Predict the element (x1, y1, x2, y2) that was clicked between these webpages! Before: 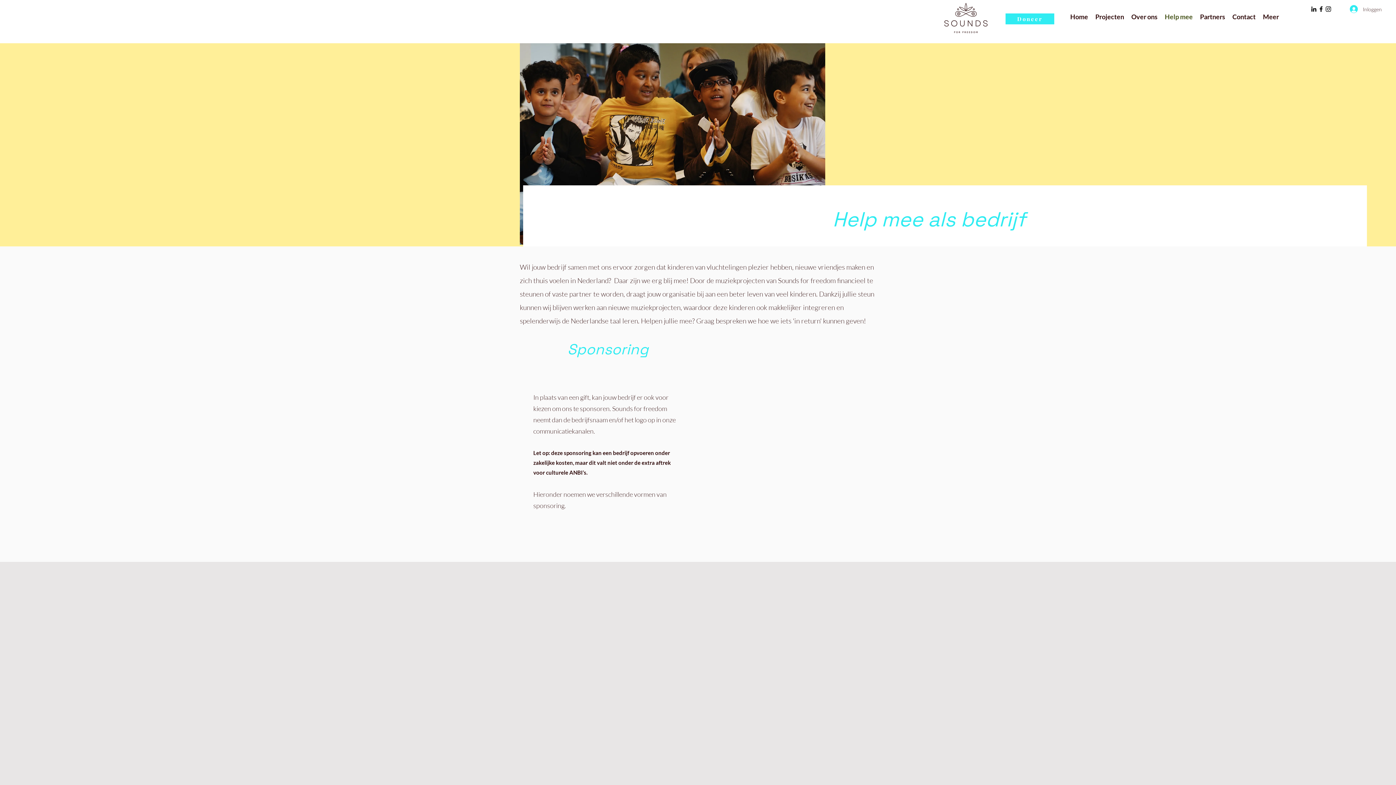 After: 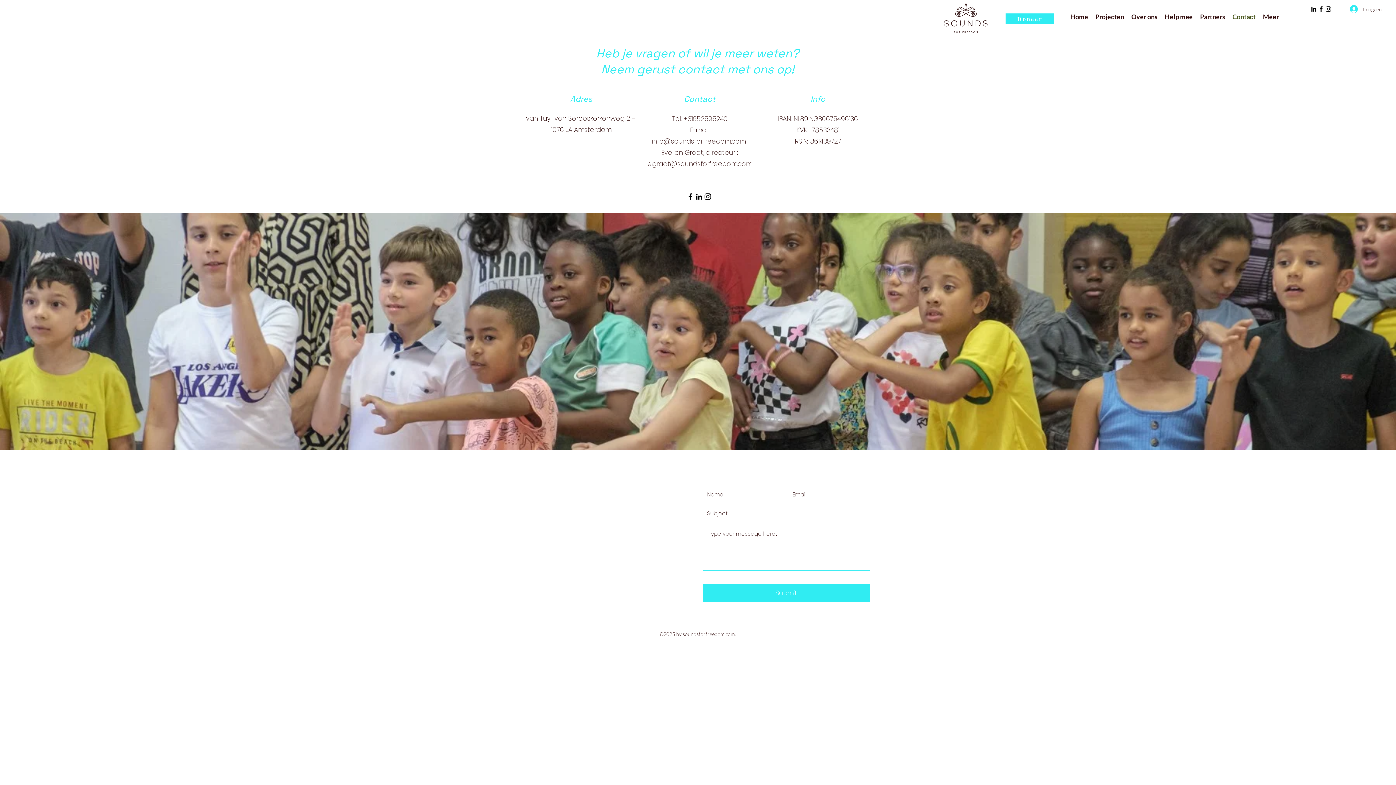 Action: bbox: (1229, 10, 1259, 21) label: Contact